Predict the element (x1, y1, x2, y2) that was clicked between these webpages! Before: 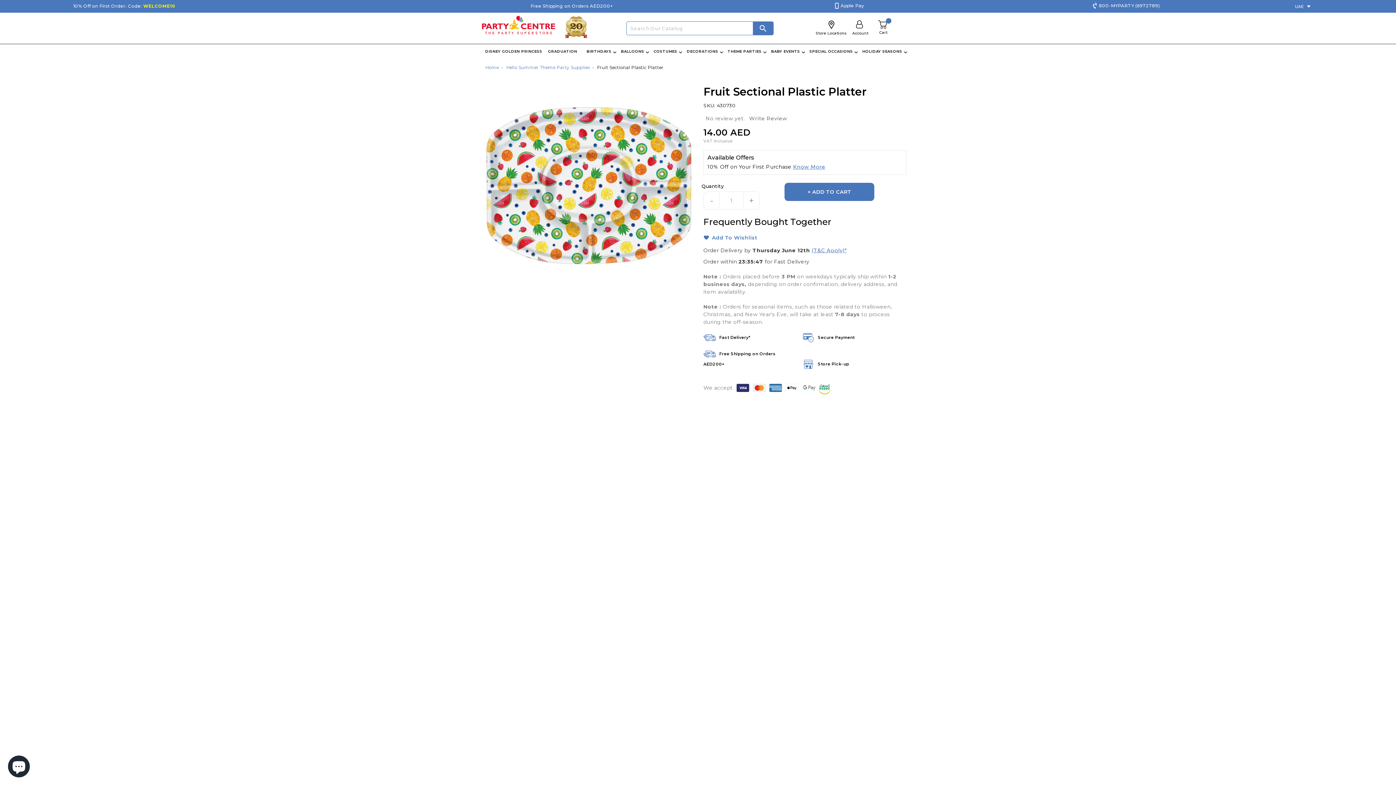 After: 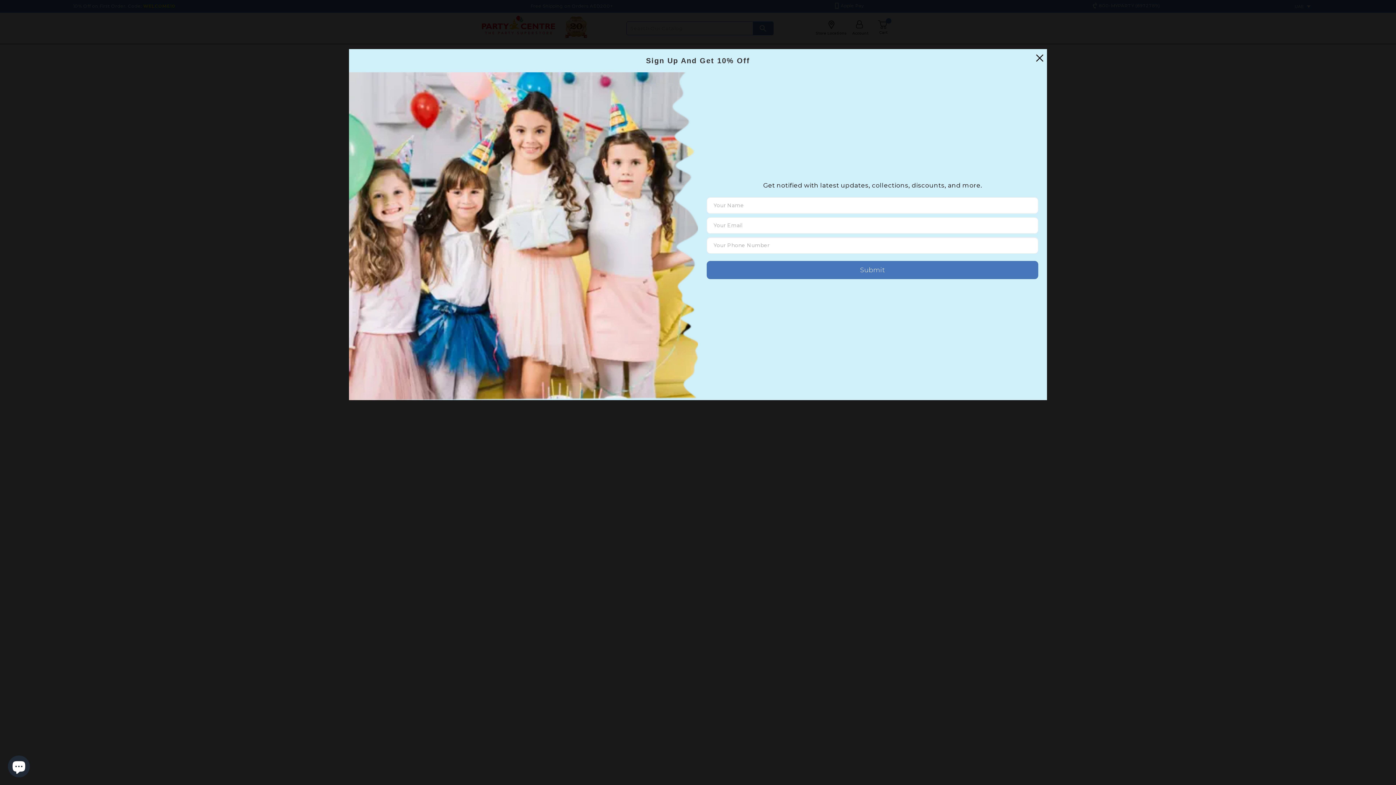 Action: bbox: (784, 182, 874, 201) label: + ADD TO CART